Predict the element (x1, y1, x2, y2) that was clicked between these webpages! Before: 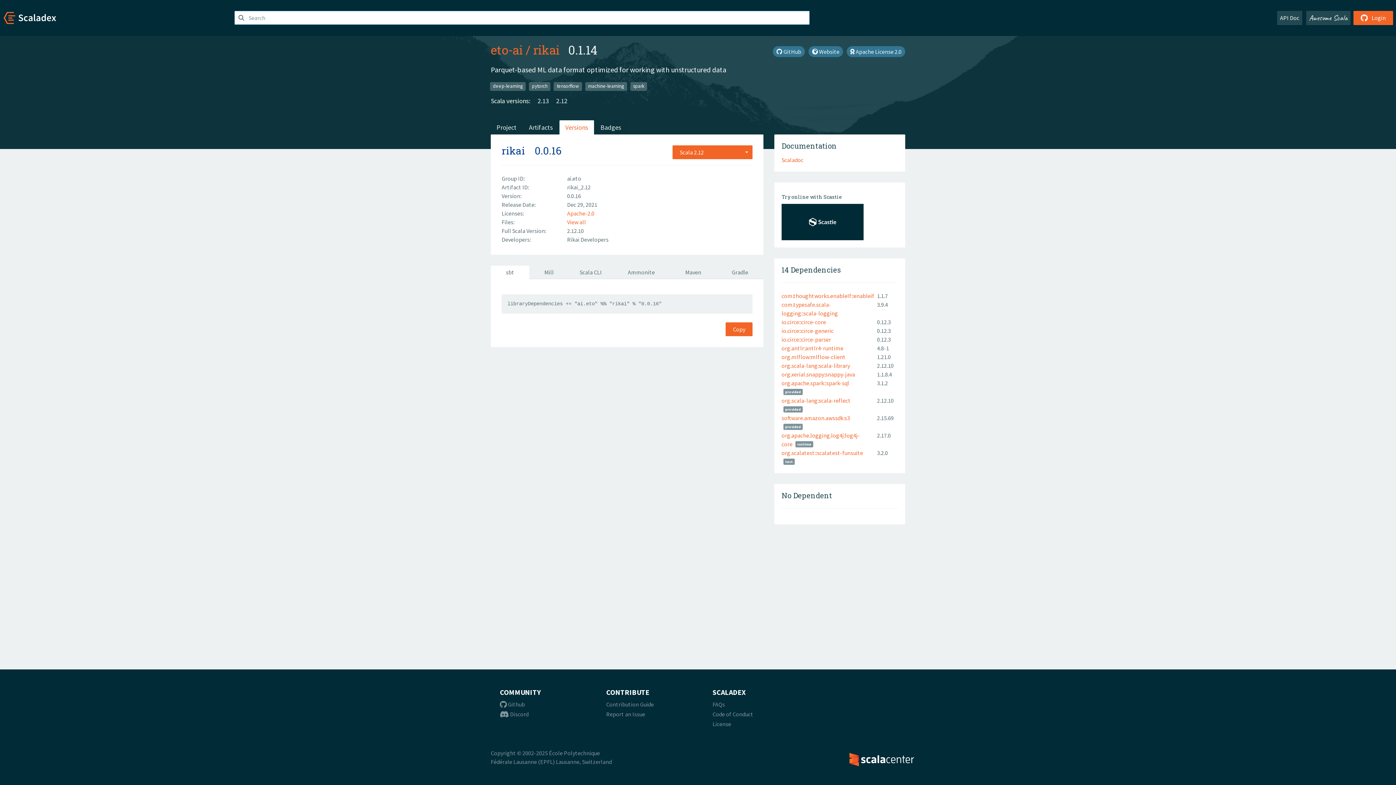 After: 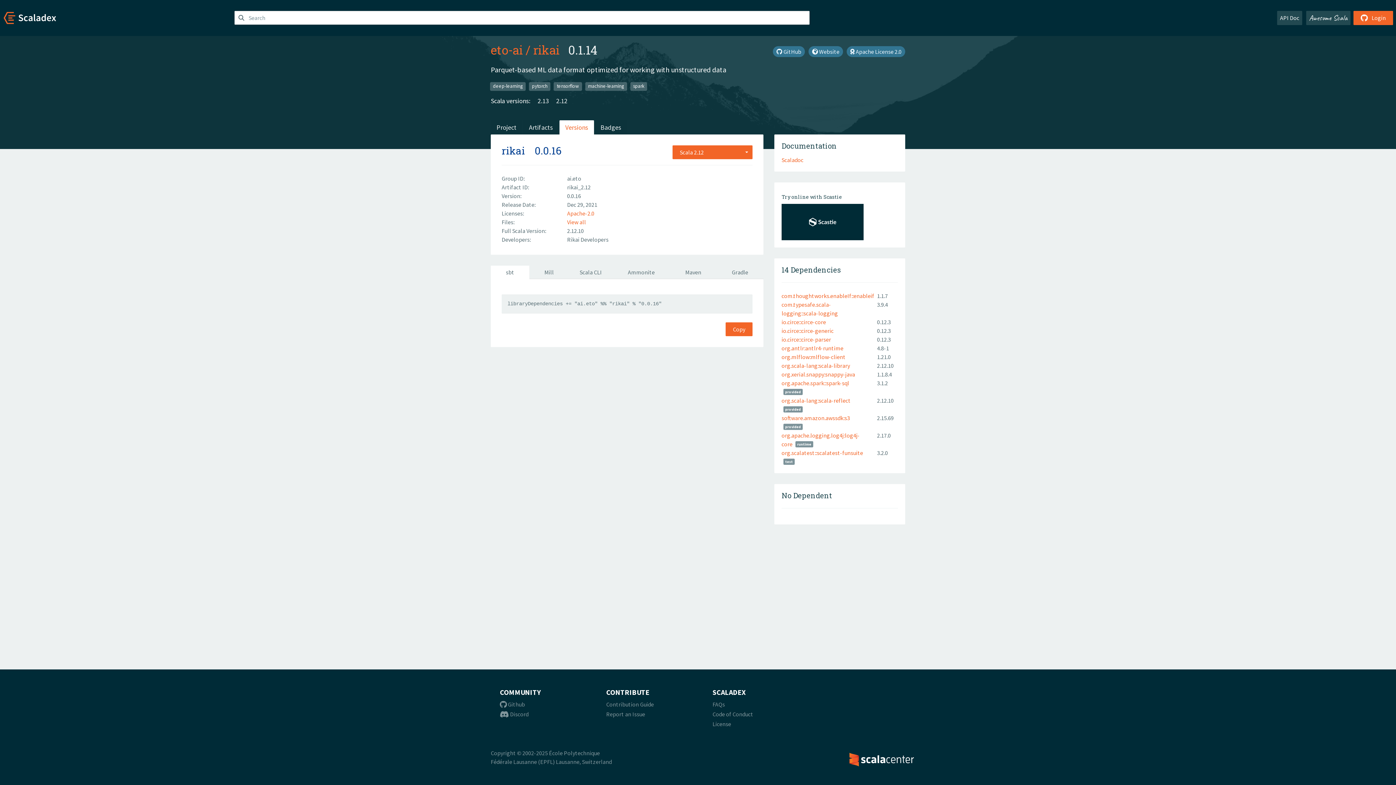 Action: label: sbt bbox: (490, 265, 529, 278)